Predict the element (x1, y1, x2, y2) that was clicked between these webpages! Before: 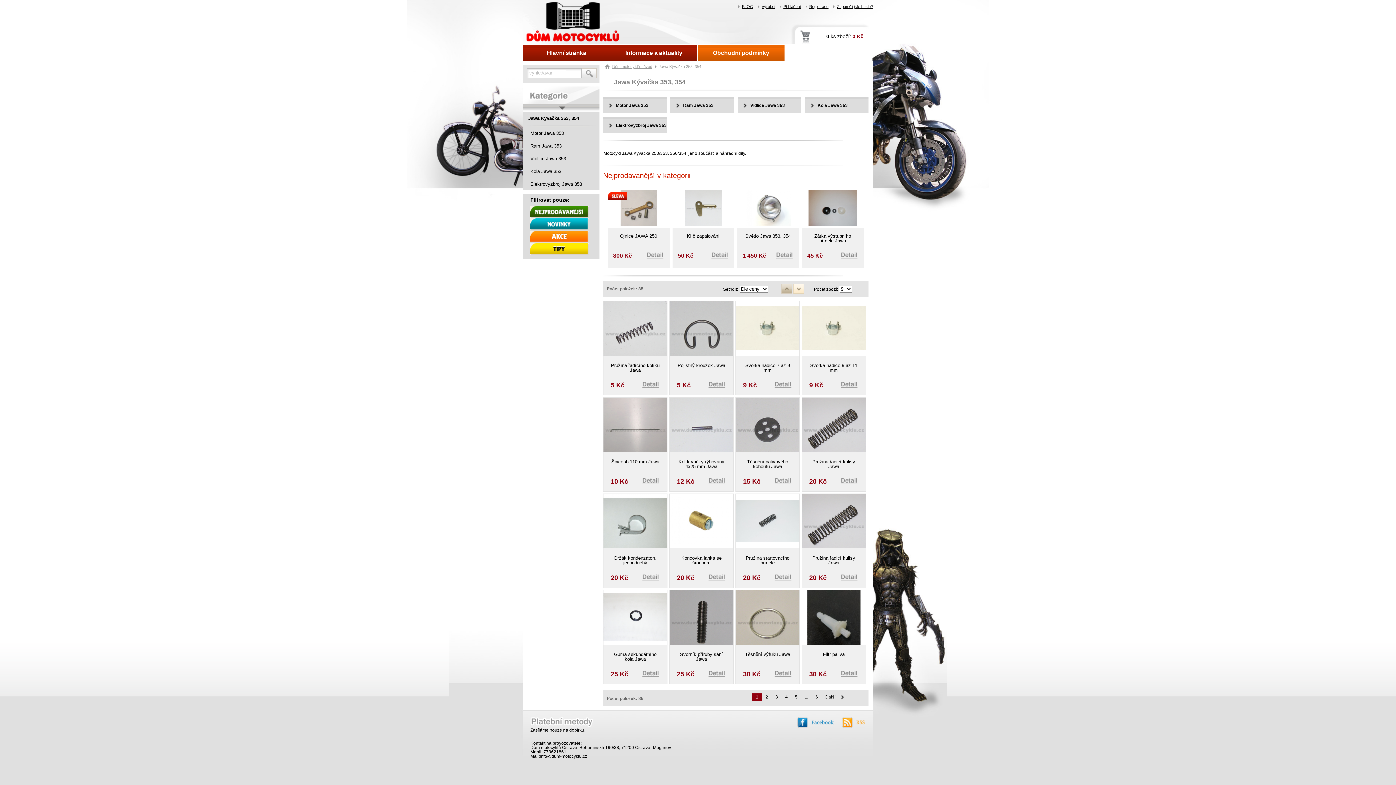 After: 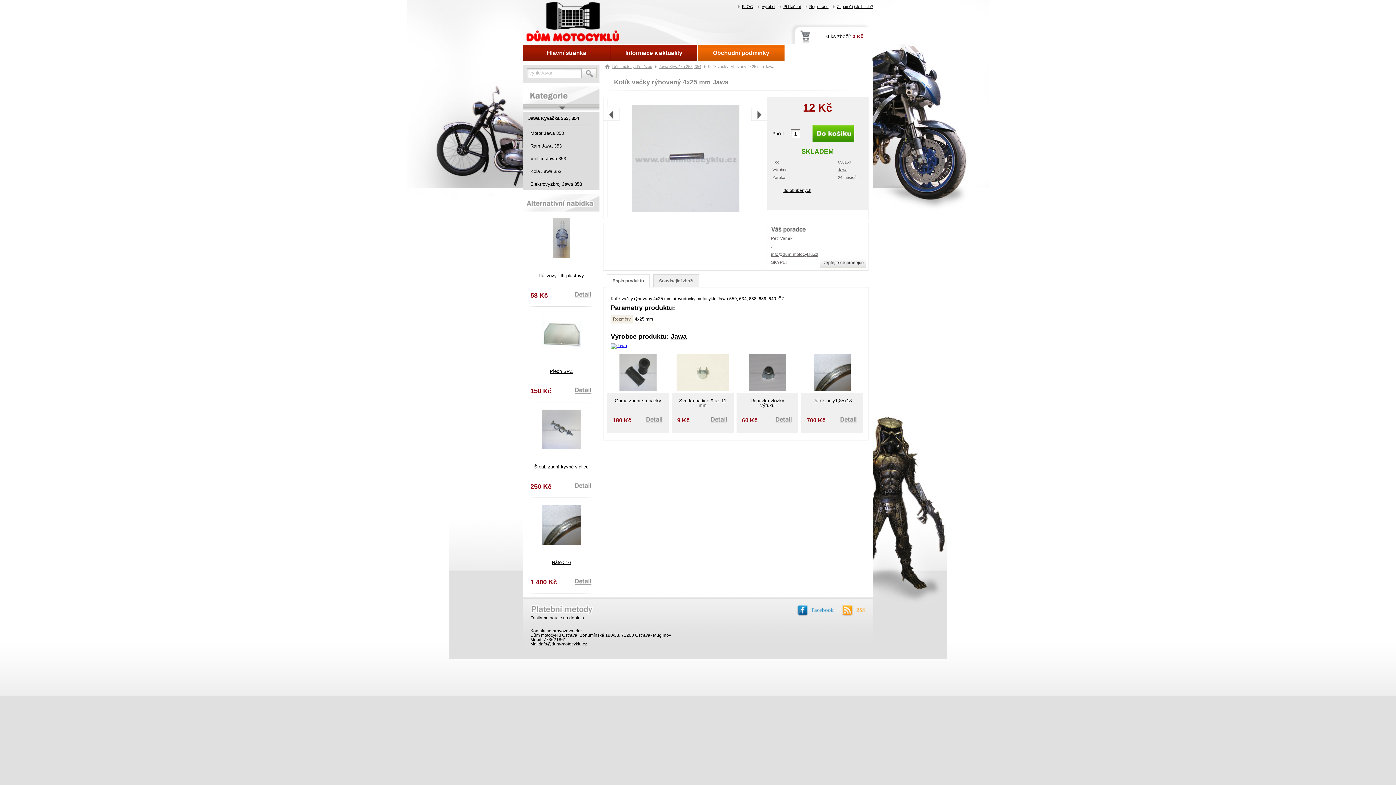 Action: bbox: (678, 459, 724, 469) label: Kolík vačky rýhovaný 4x25 mm Jawa